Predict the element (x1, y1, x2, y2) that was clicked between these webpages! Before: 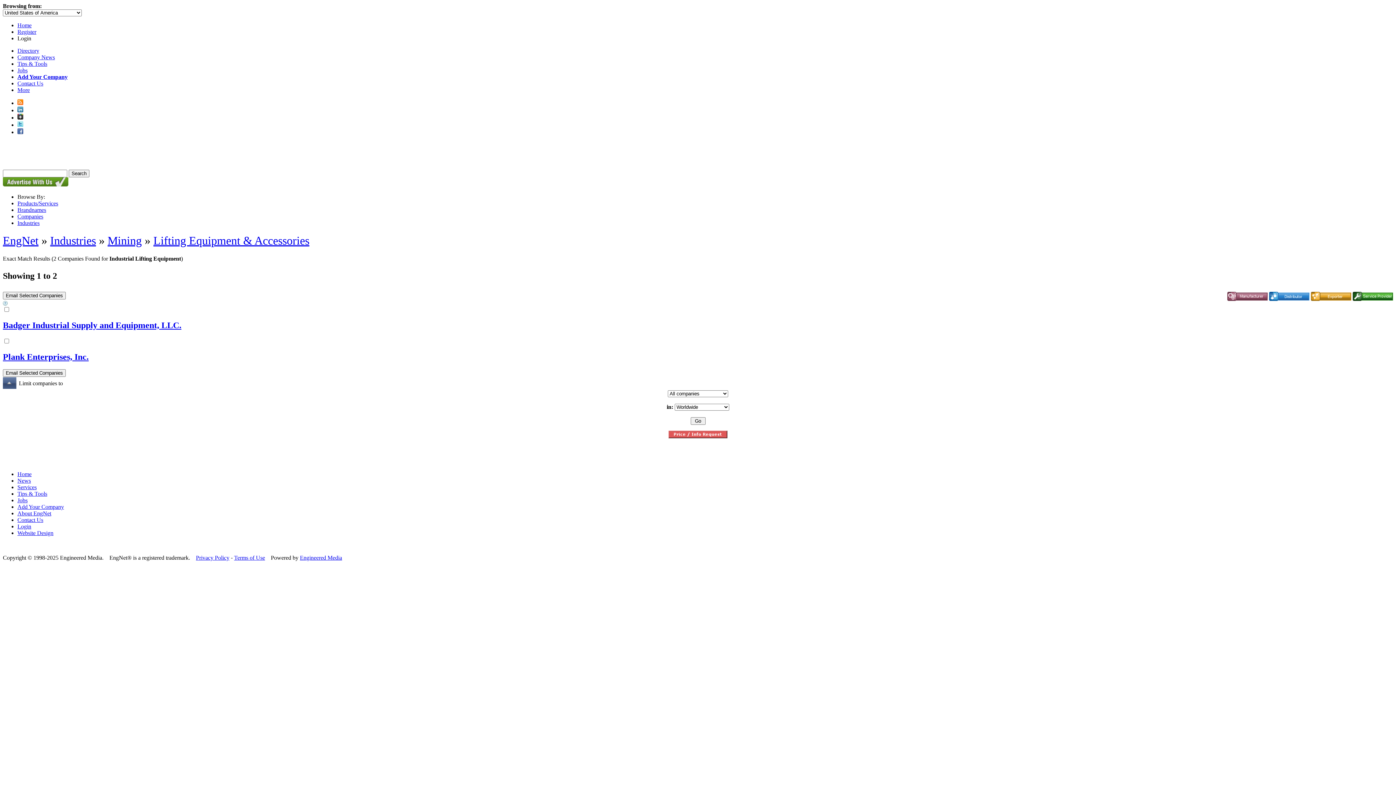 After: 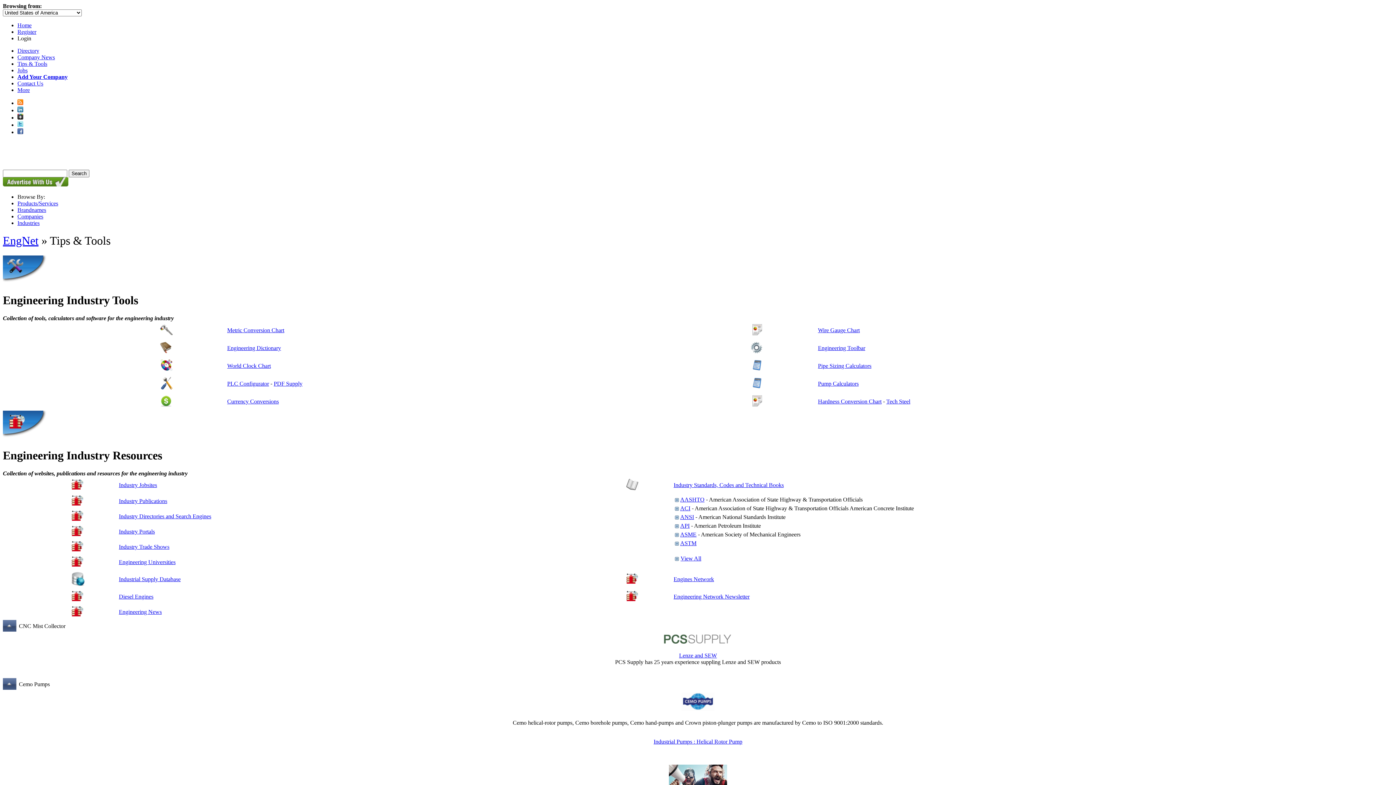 Action: label: Tips & Tools bbox: (17, 60, 47, 66)